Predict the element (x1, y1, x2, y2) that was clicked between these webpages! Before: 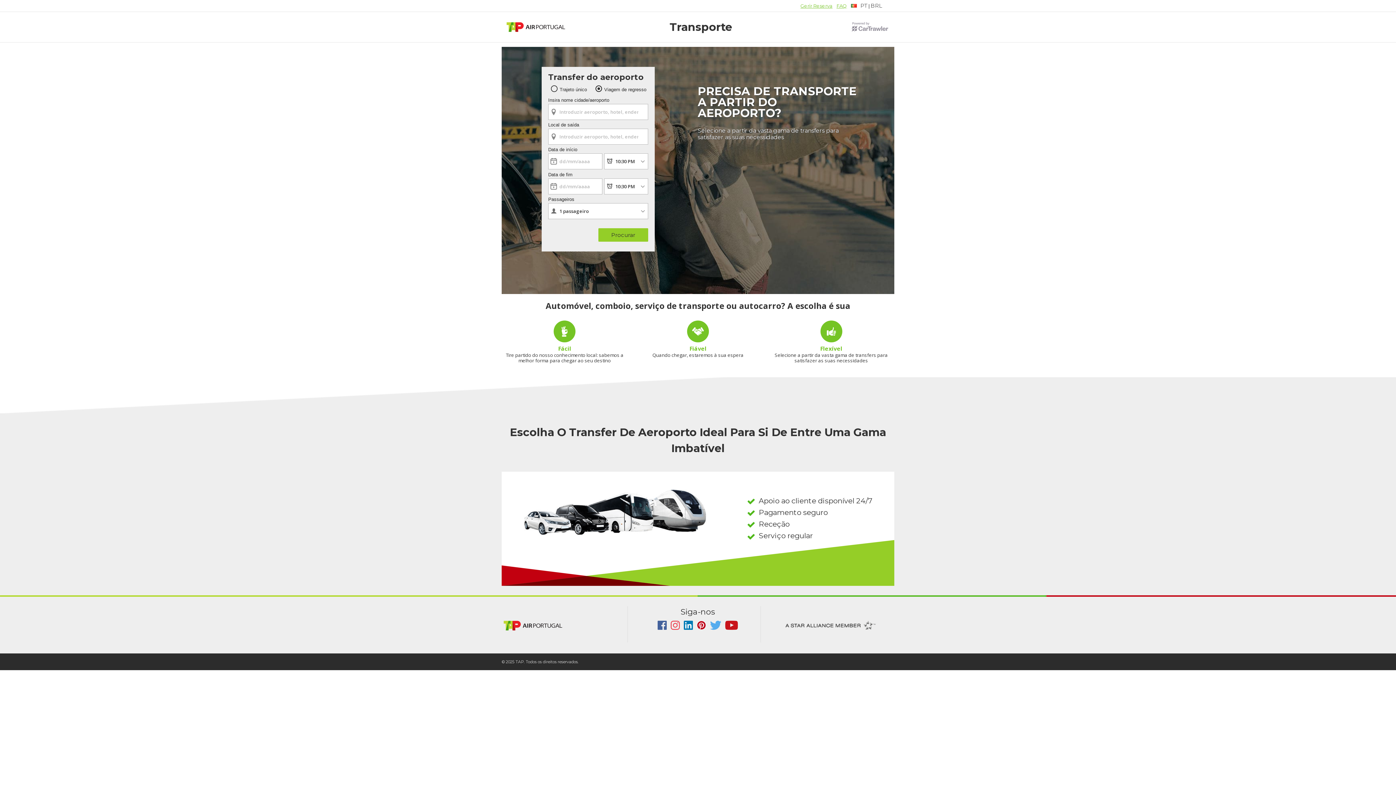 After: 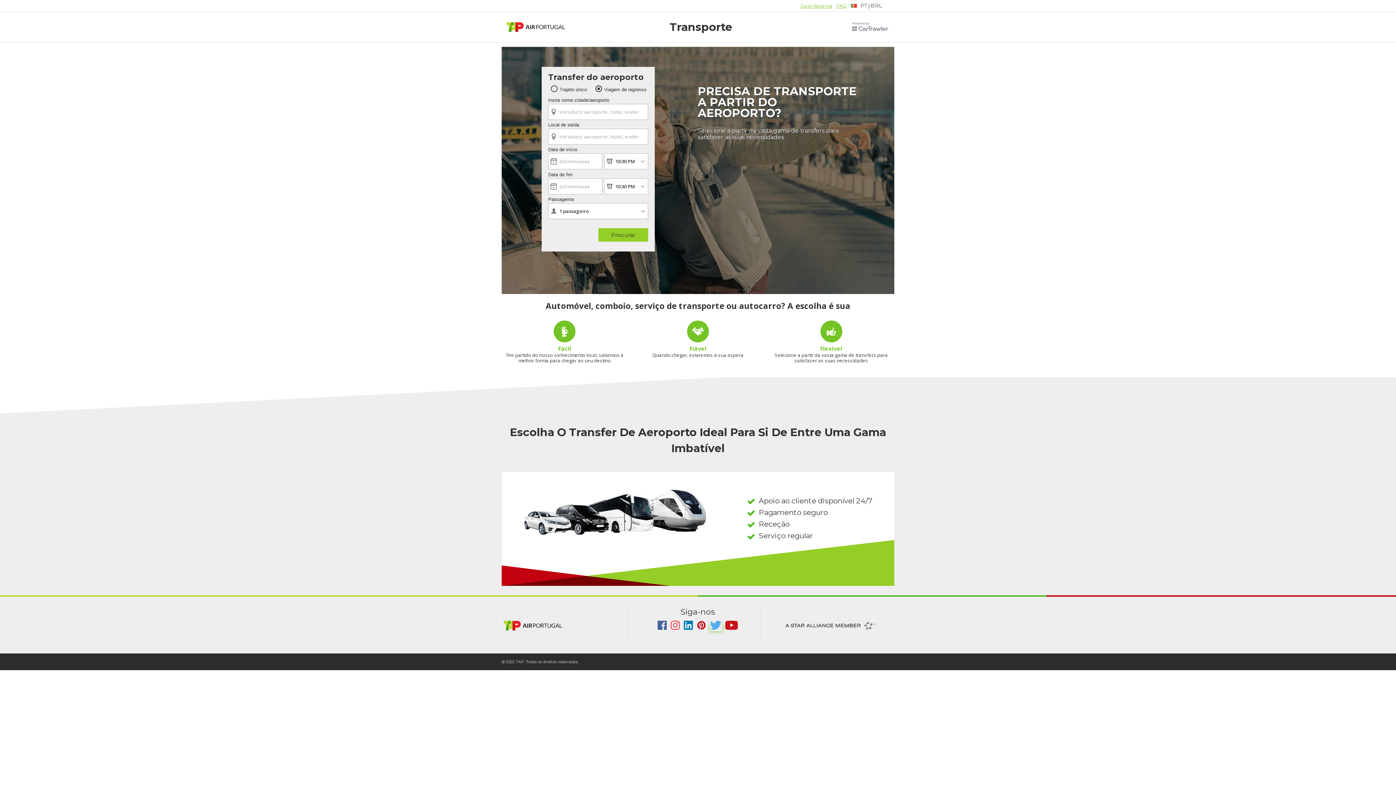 Action: label:   bbox: (710, 625, 722, 631)